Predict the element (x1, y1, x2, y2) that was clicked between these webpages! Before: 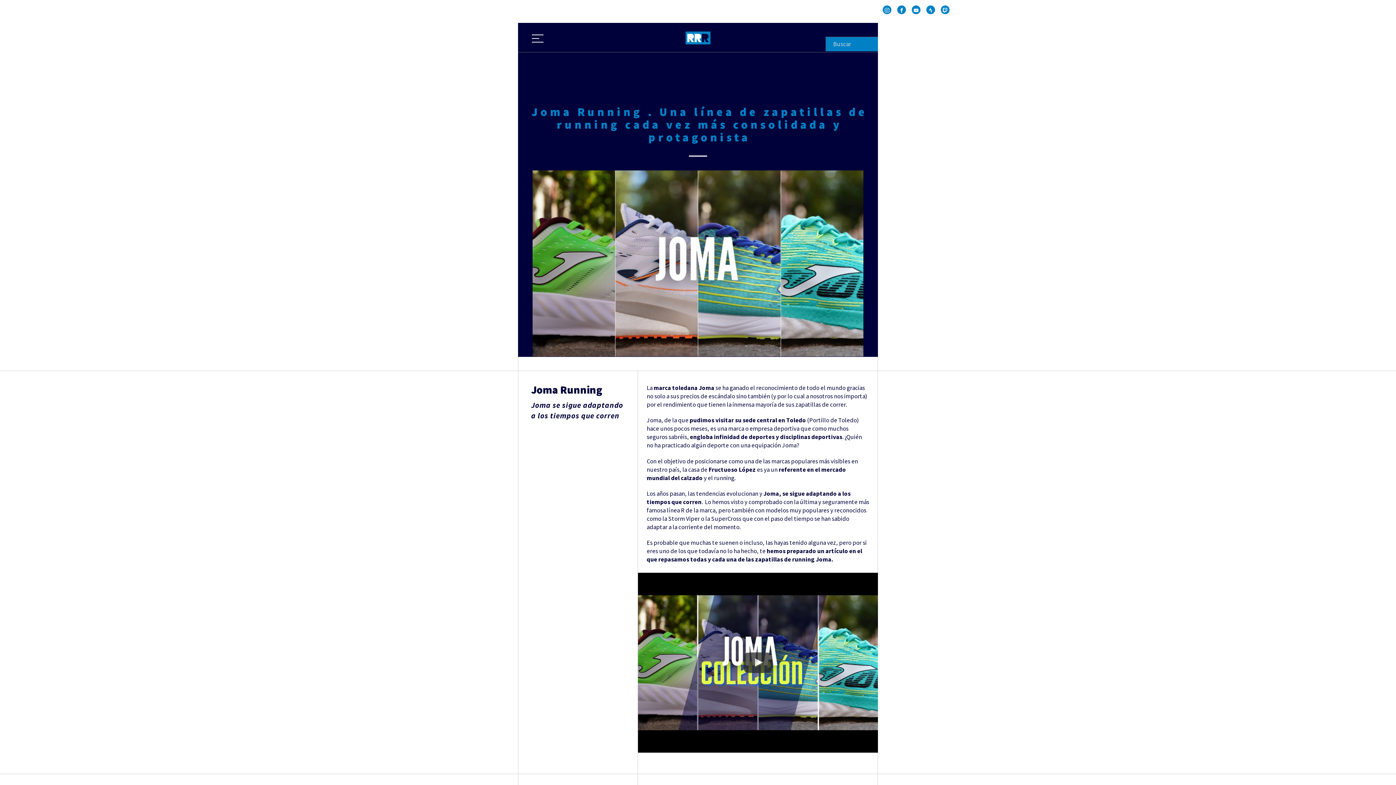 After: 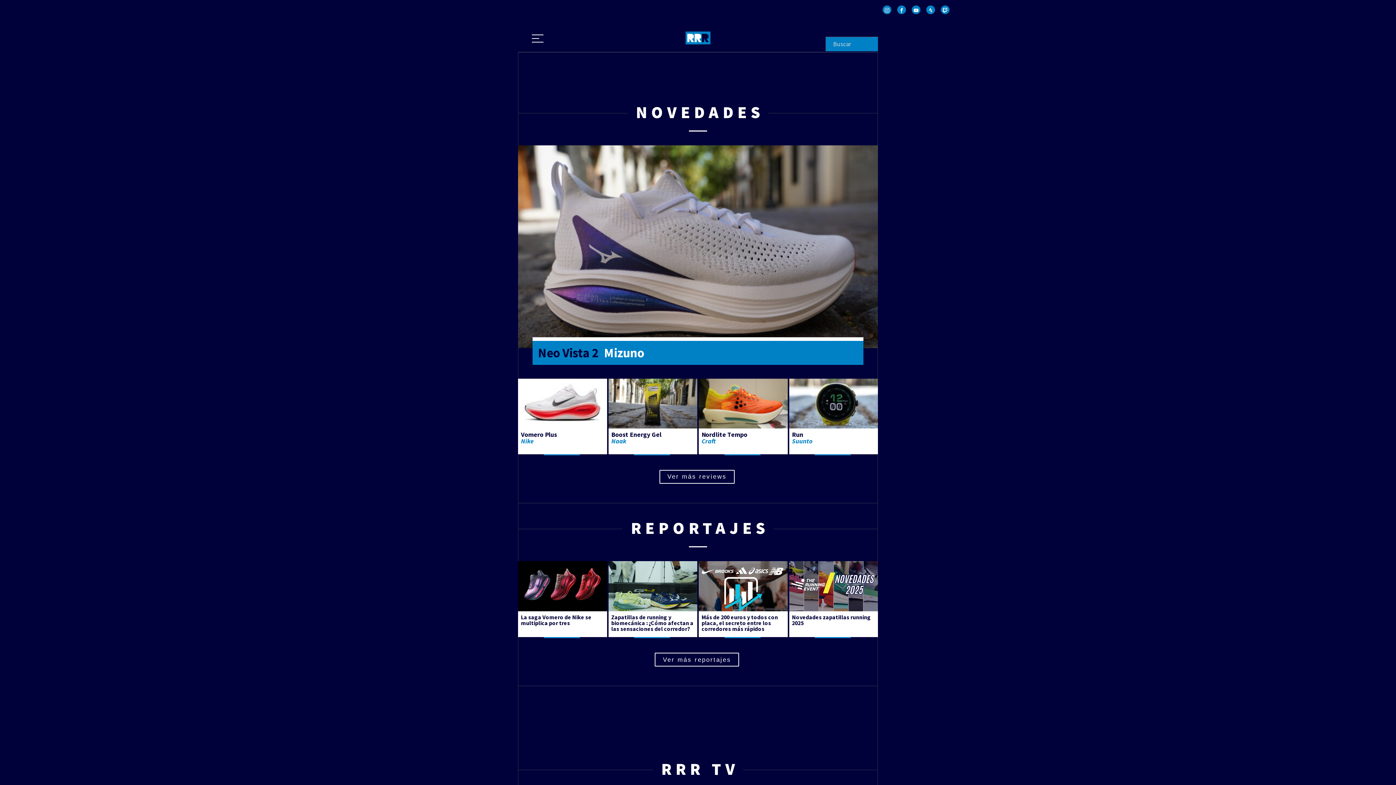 Action: bbox: (680, 40, 715, 48)